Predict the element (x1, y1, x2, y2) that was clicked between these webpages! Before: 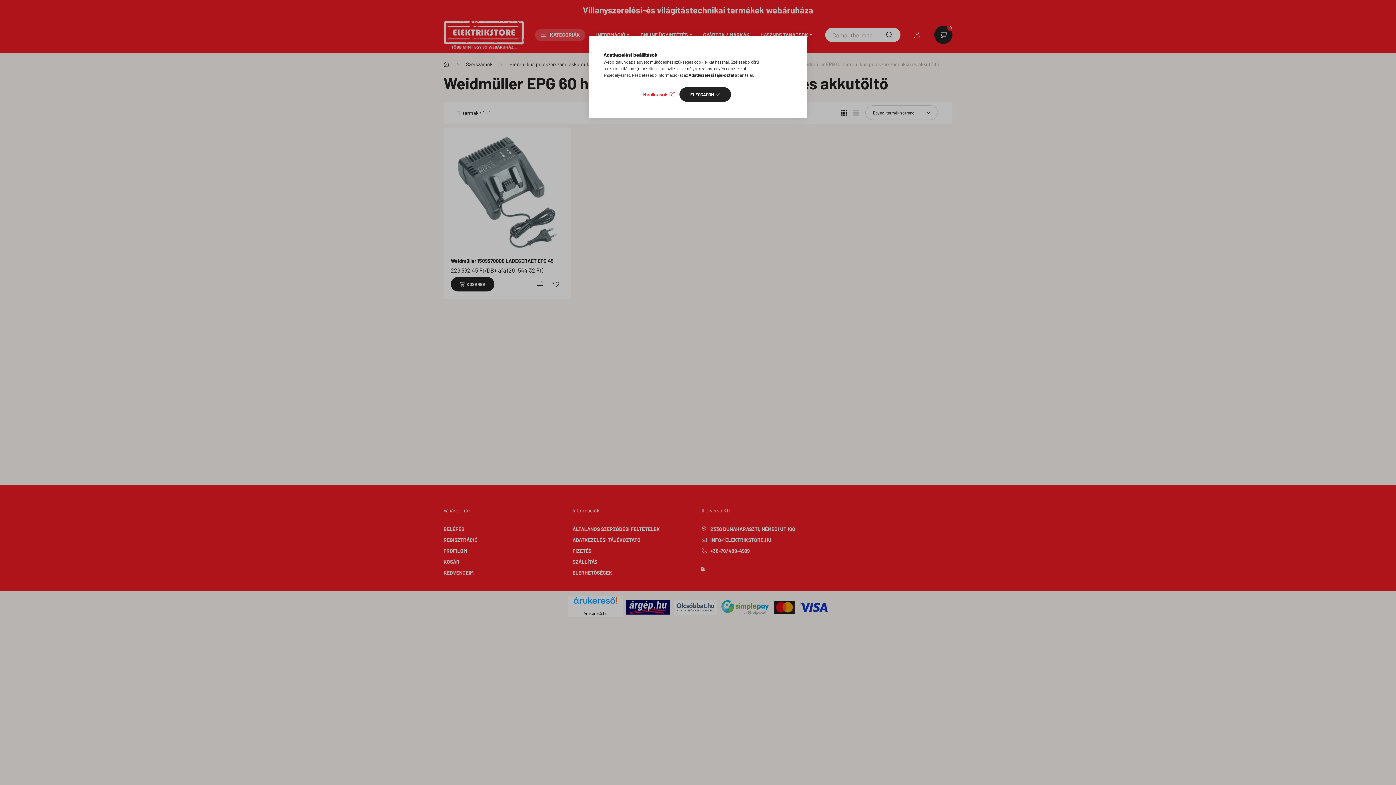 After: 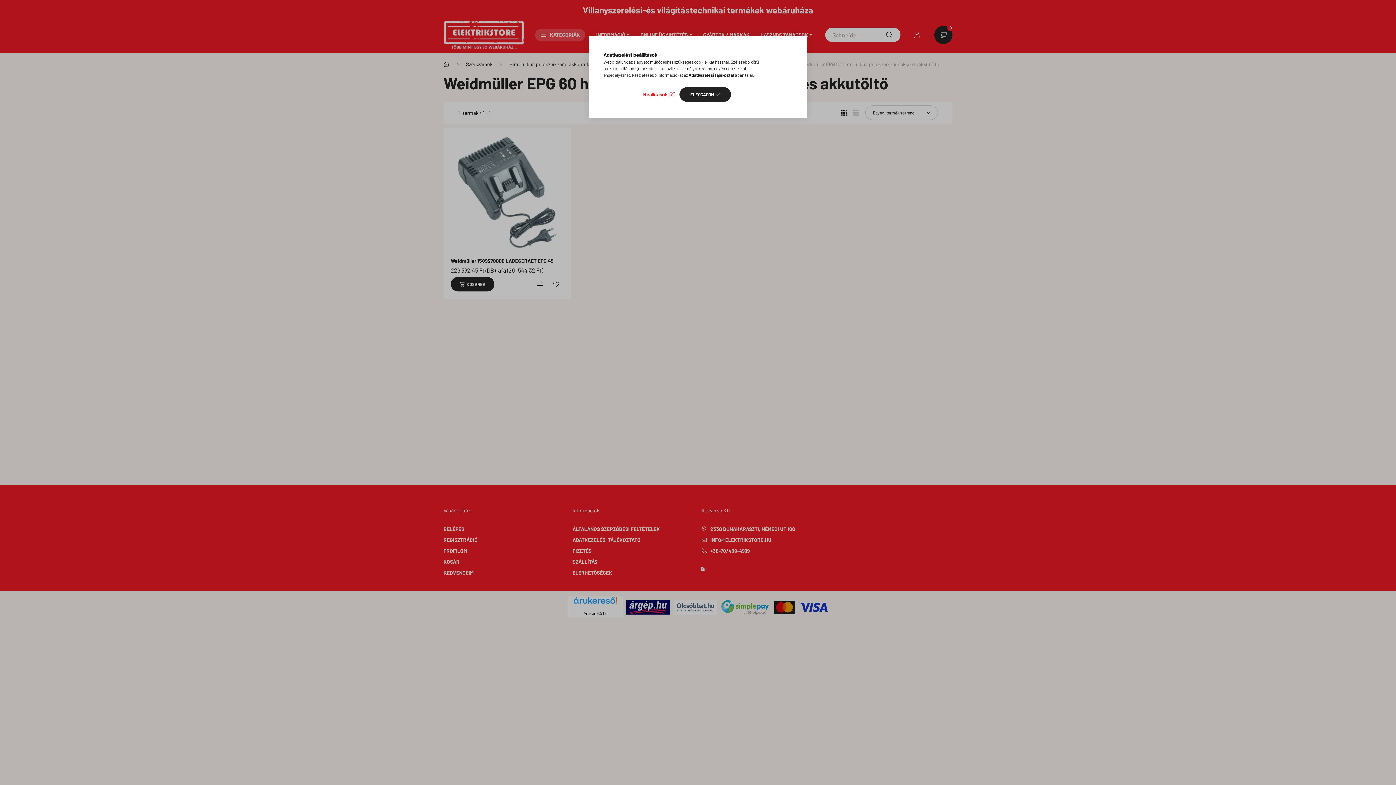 Action: bbox: (688, 72, 737, 77) label: Adatkezelési tájékoztató